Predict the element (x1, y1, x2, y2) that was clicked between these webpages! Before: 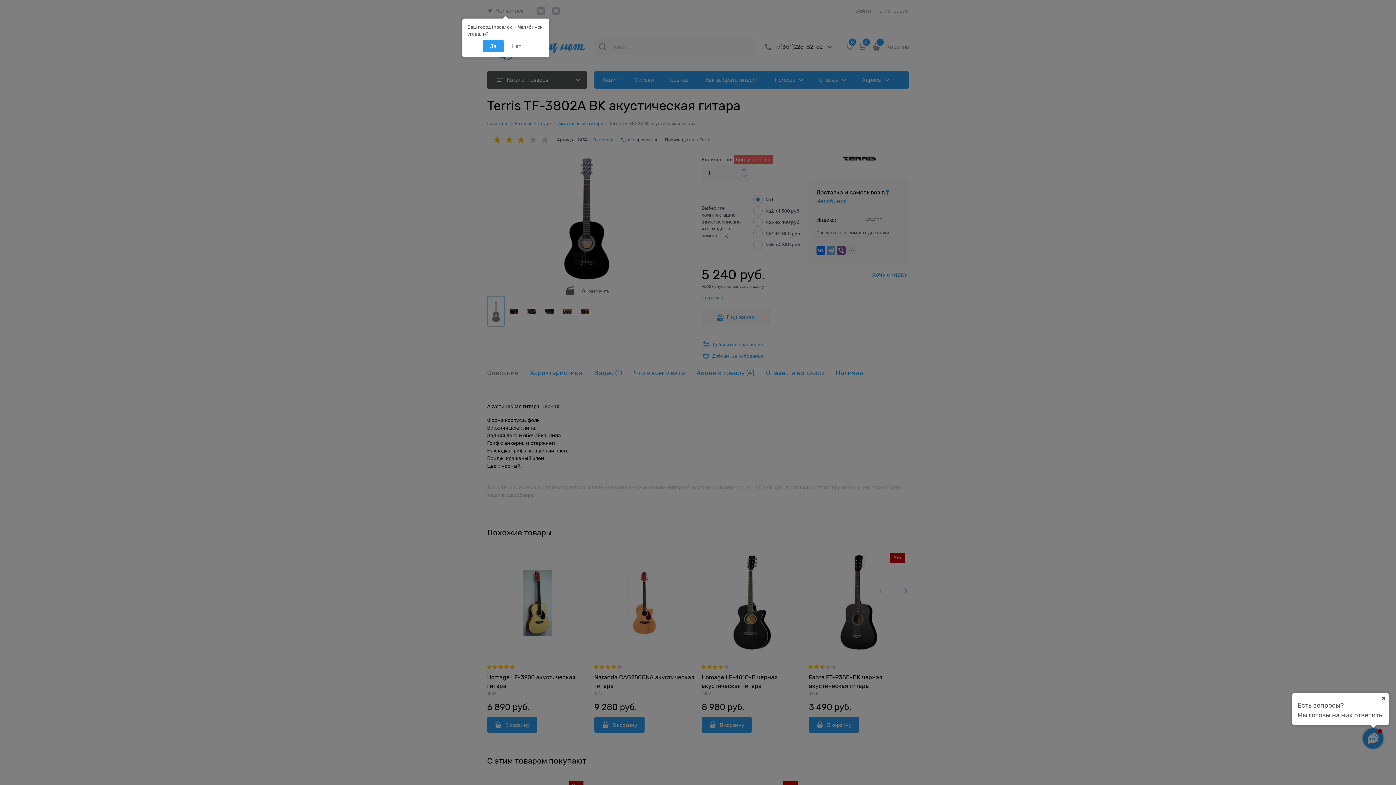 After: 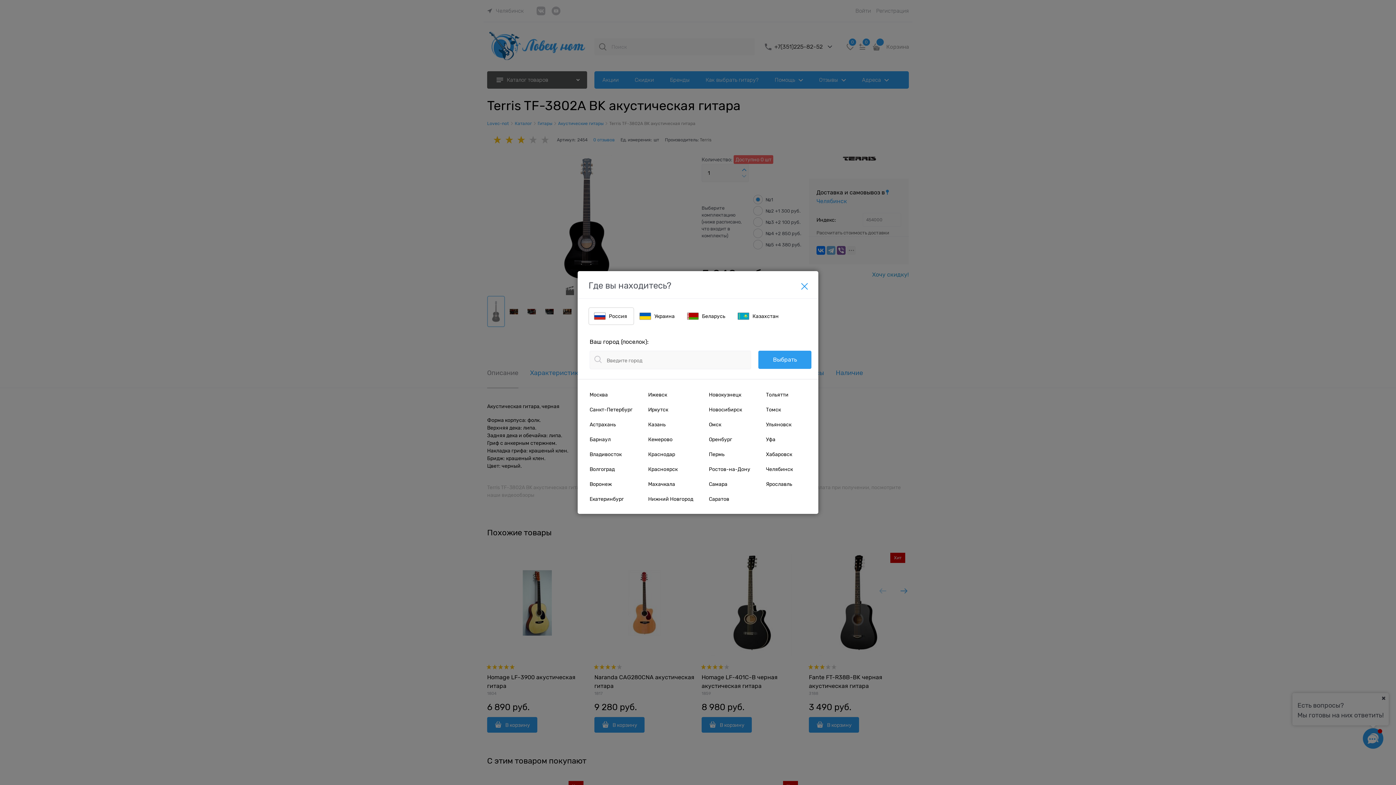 Action: bbox: (504, 40, 528, 52) label: Нет